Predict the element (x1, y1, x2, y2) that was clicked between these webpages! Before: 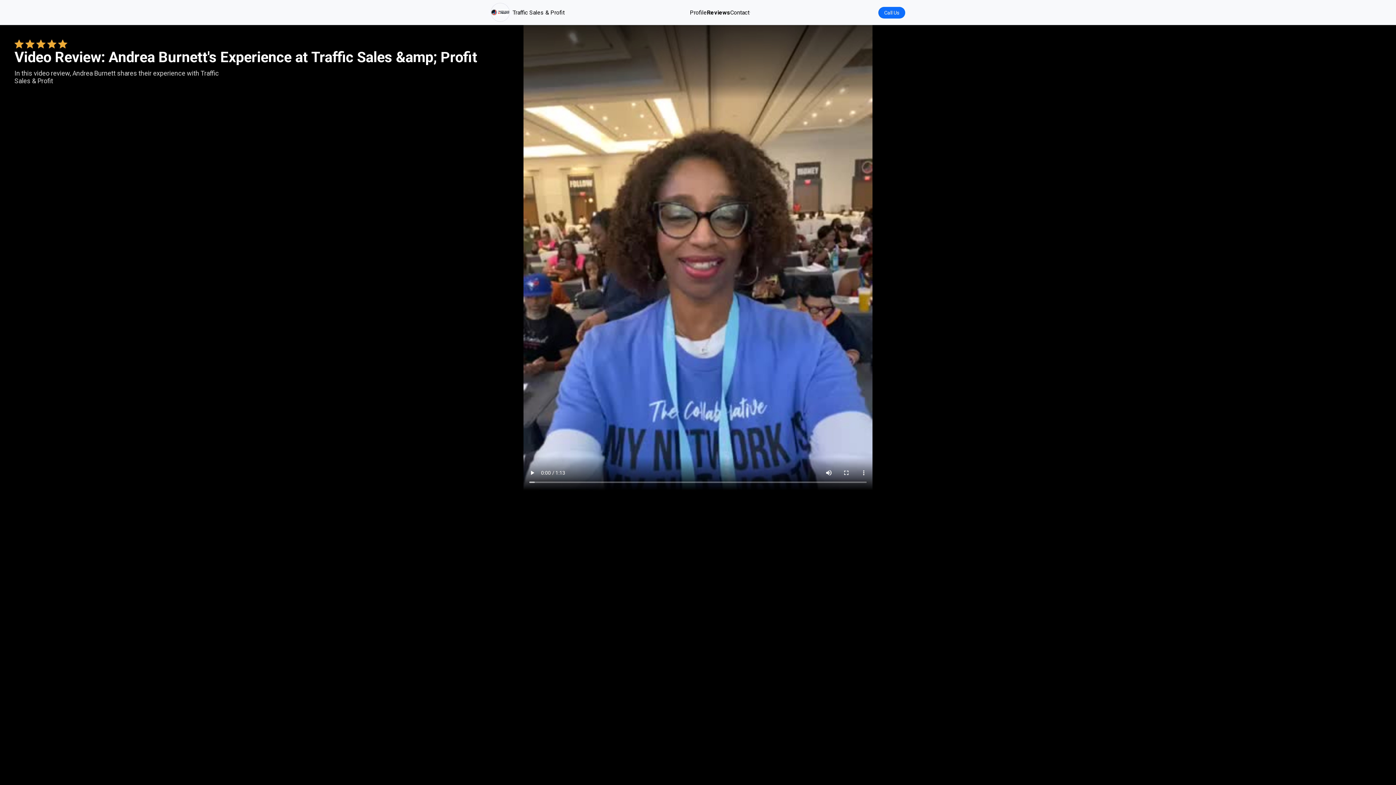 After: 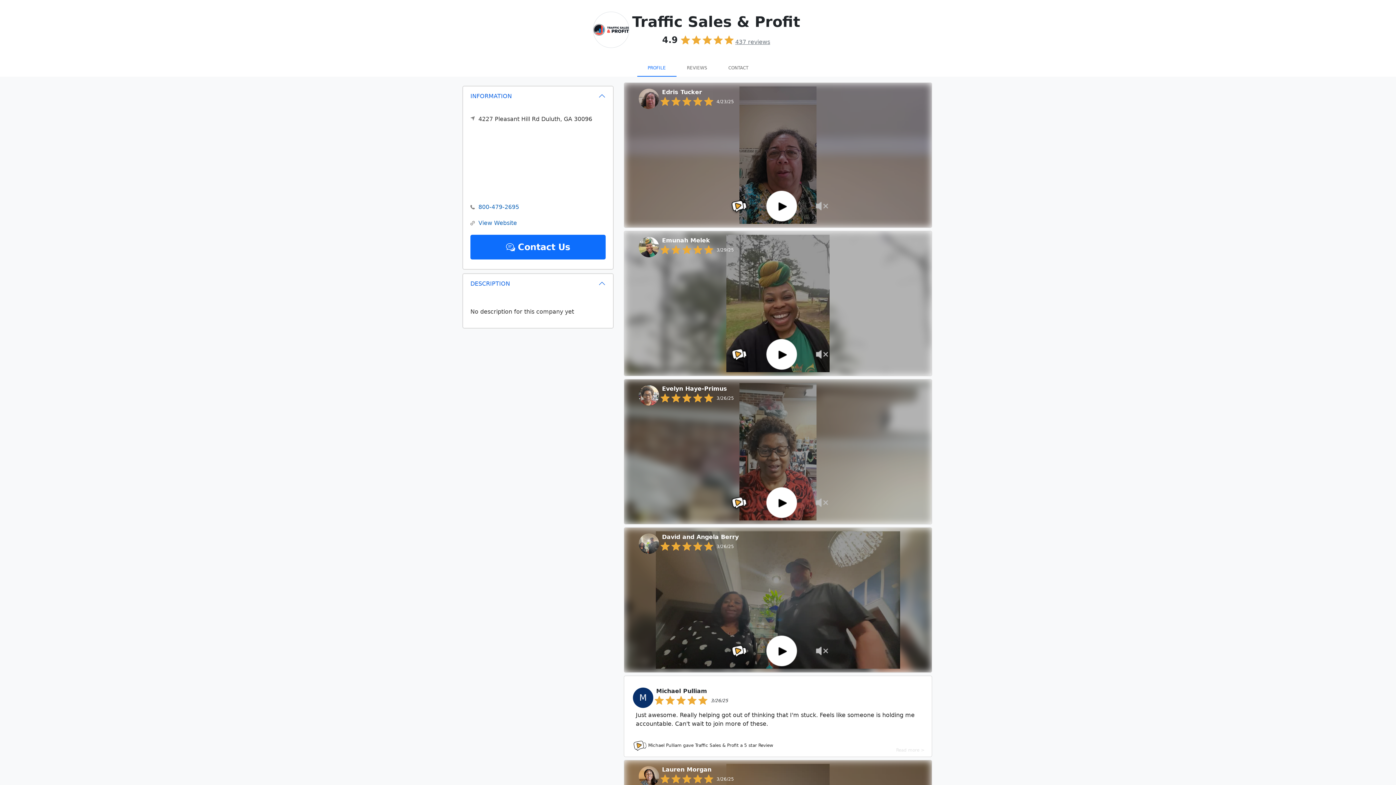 Action: bbox: (490, 2, 564, 21) label: Traffic Sales & Profit